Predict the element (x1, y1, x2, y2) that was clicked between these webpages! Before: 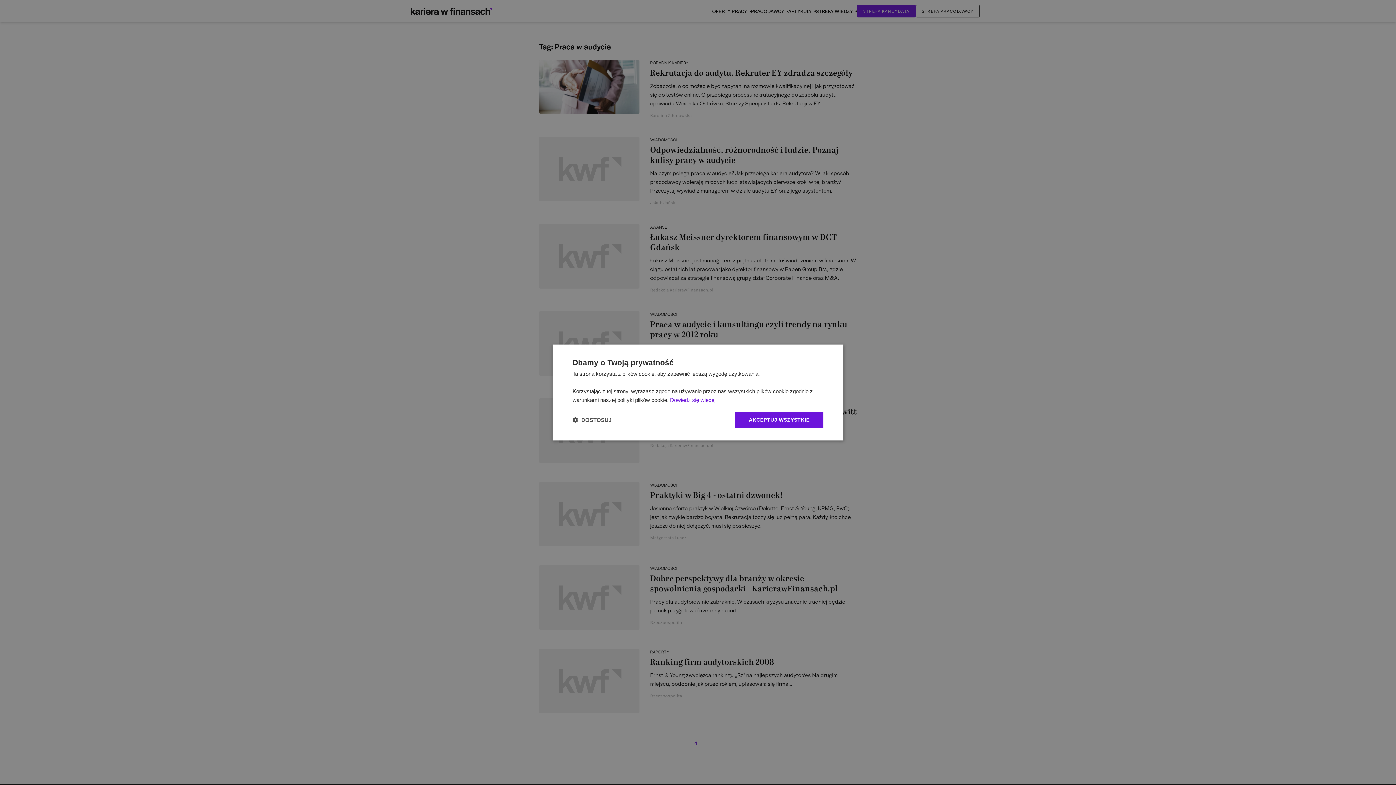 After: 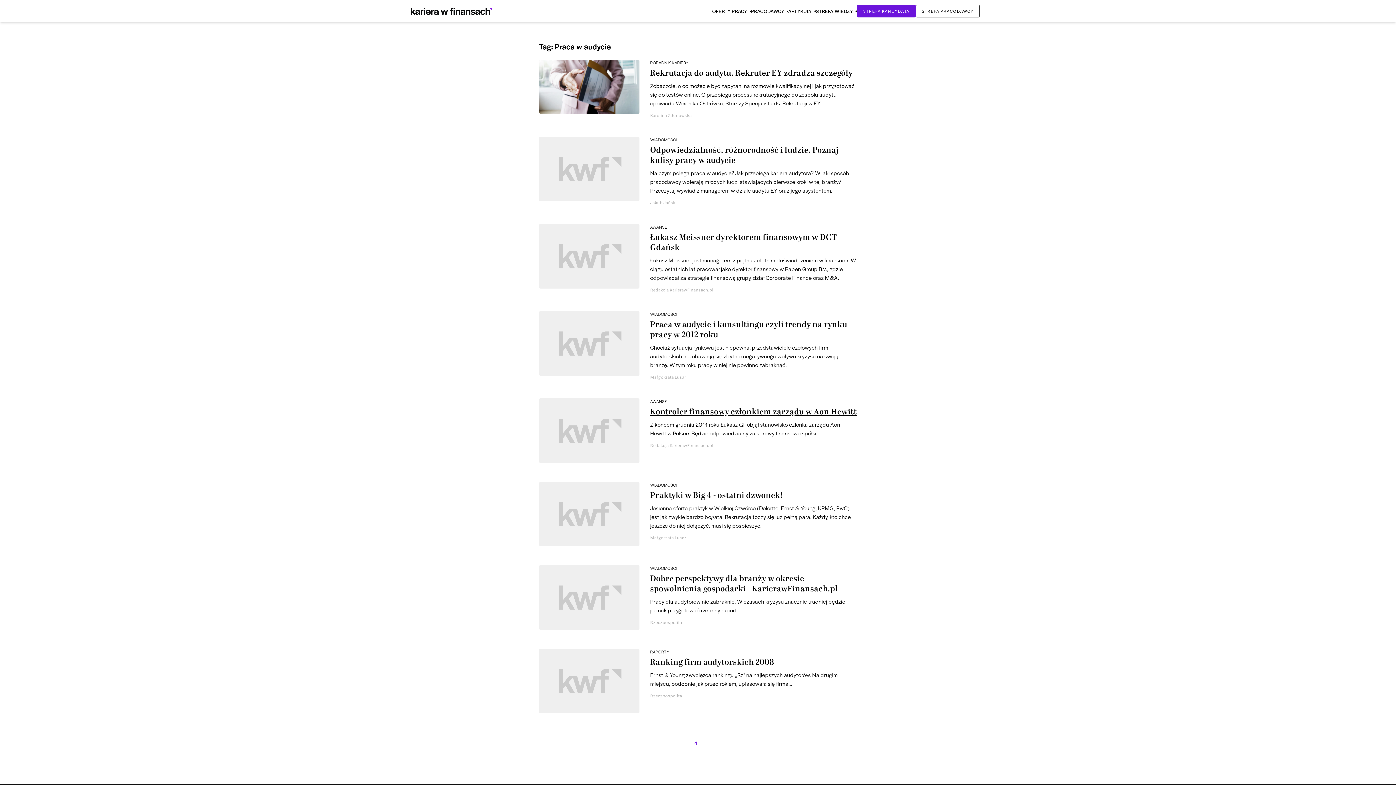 Action: label: AKCEPTUJ WSZYSTKIE bbox: (735, 412, 823, 428)